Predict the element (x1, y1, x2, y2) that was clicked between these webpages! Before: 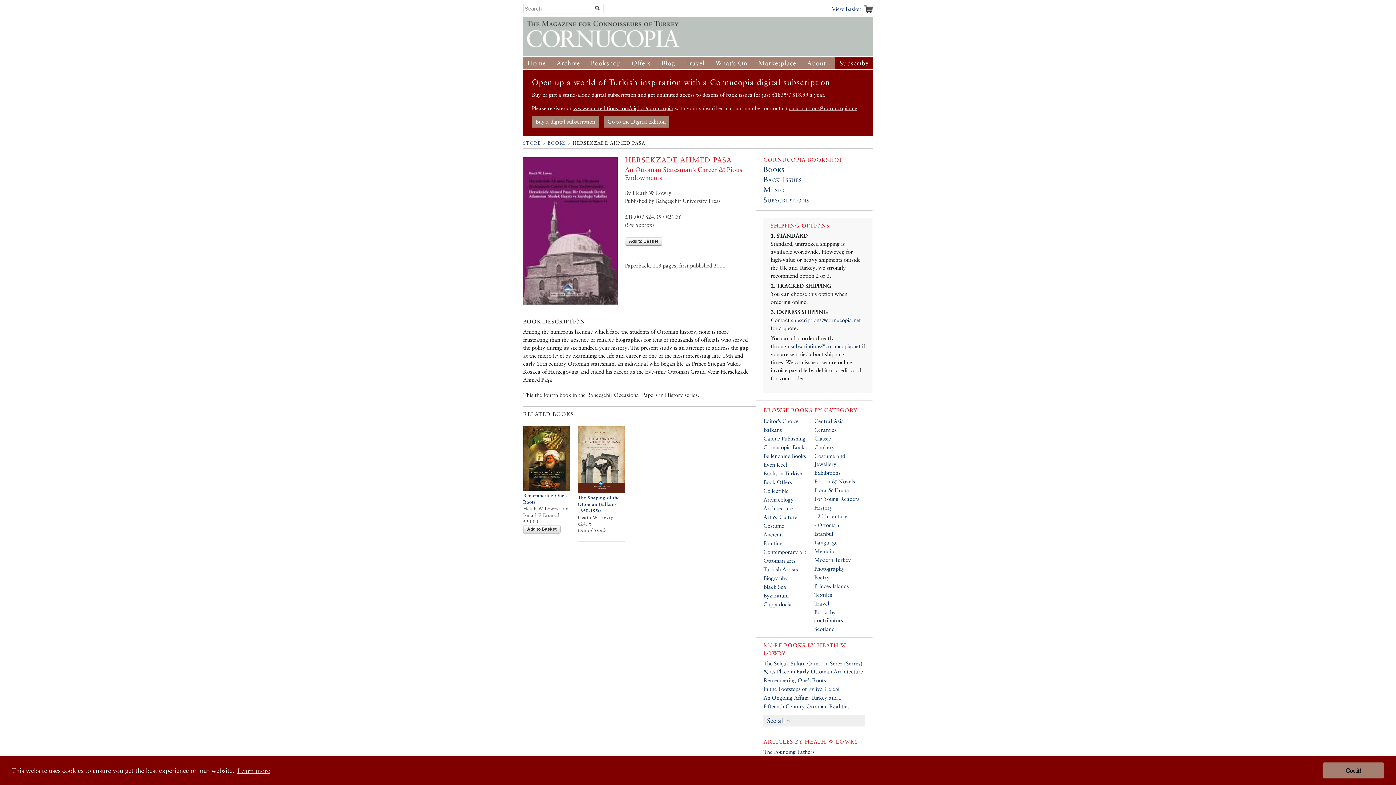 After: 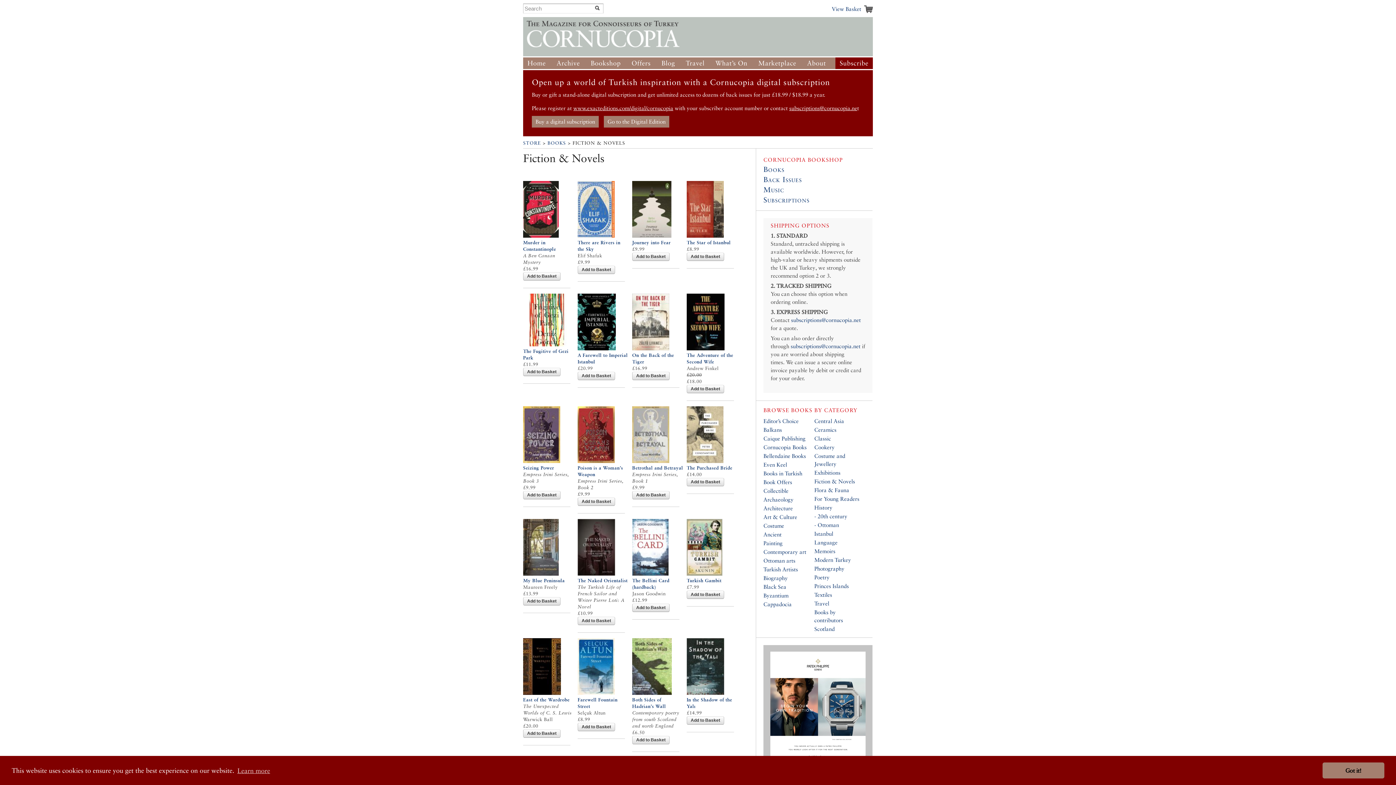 Action: bbox: (814, 478, 855, 484) label: Fiction & Novels